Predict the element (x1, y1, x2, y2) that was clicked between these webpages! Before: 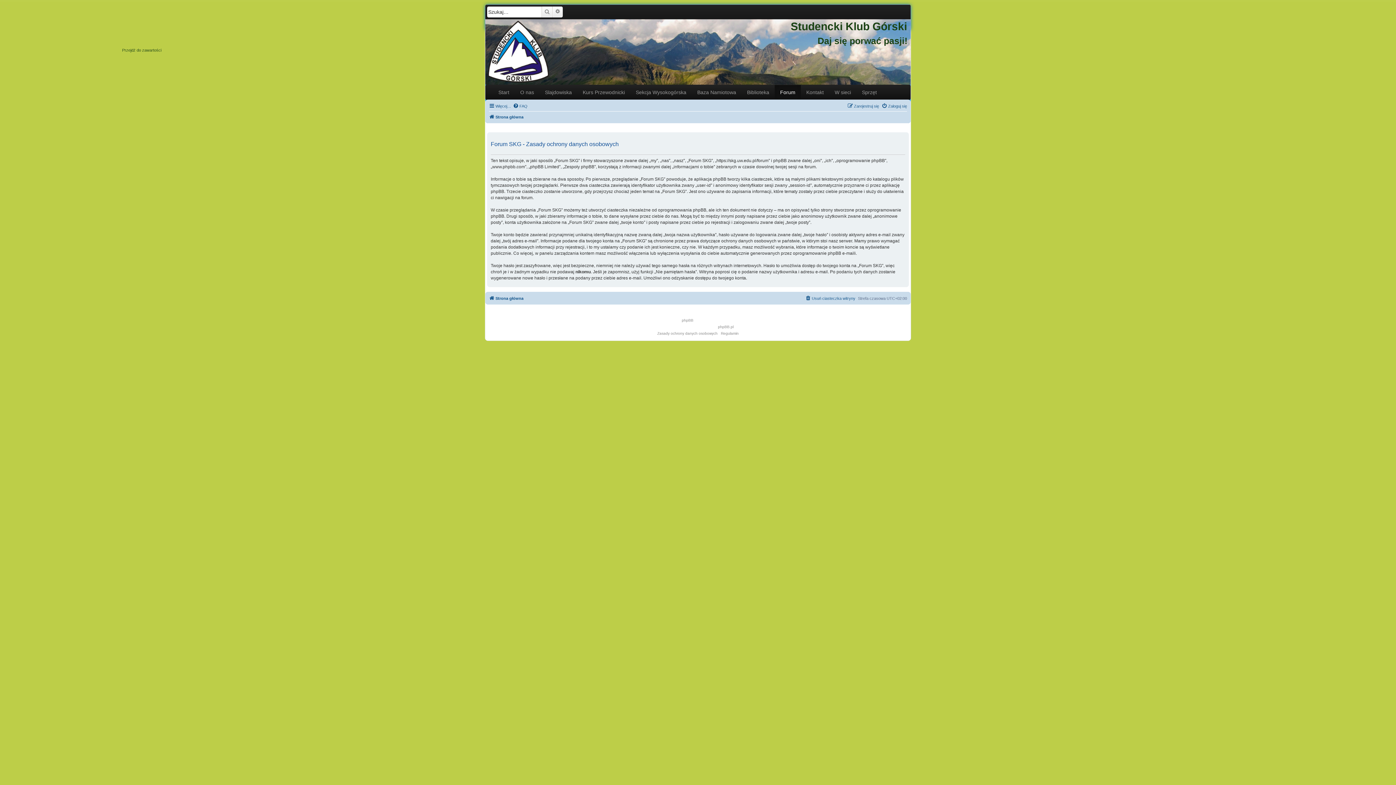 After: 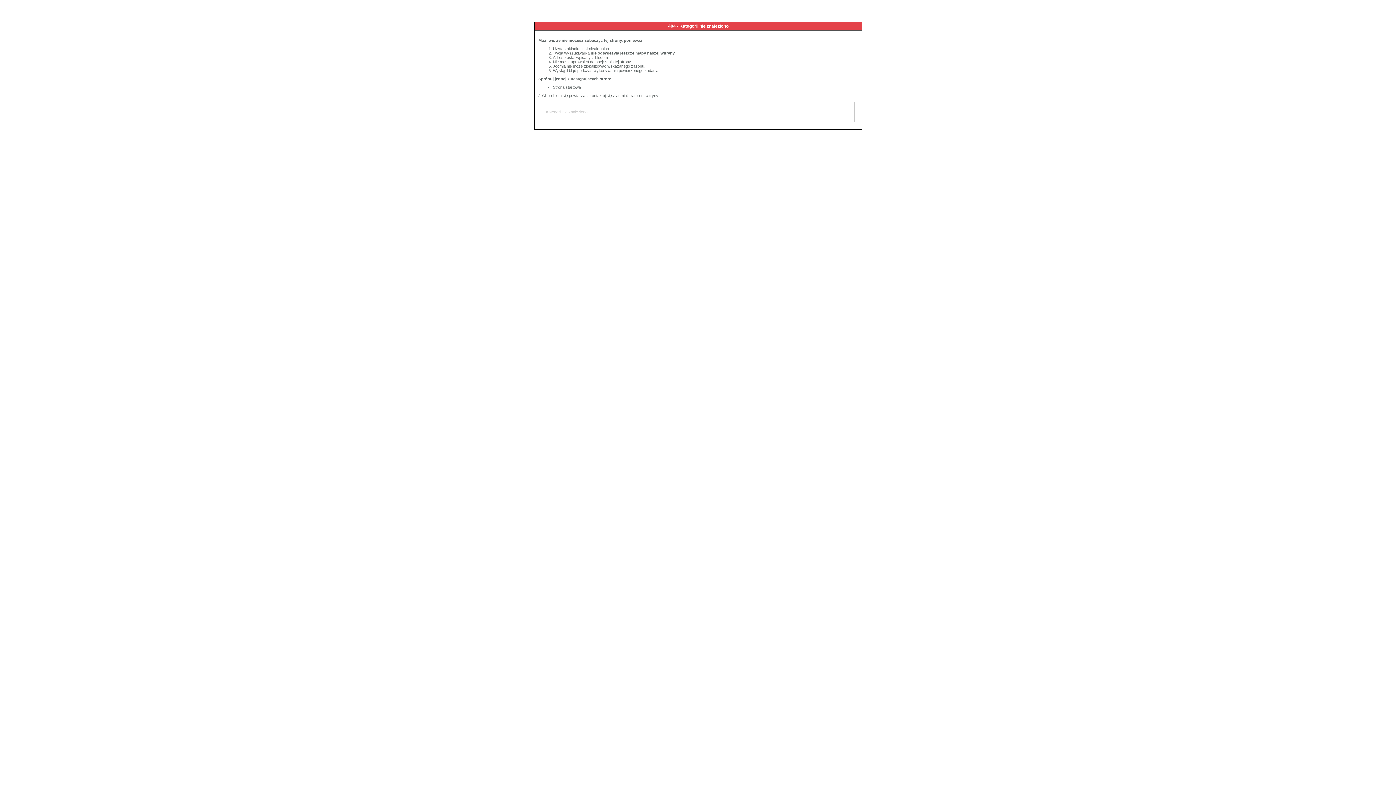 Action: label: O nas bbox: (514, 85, 539, 99)